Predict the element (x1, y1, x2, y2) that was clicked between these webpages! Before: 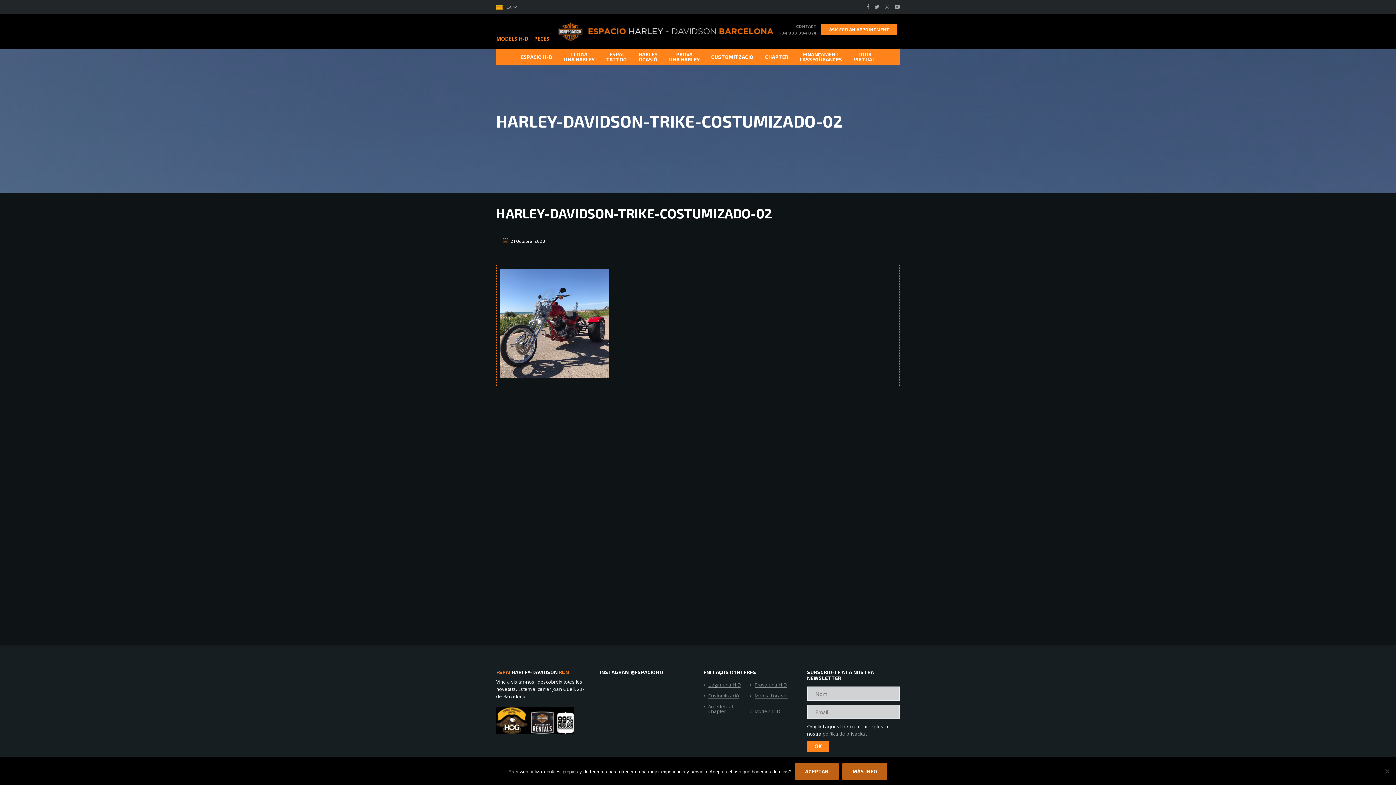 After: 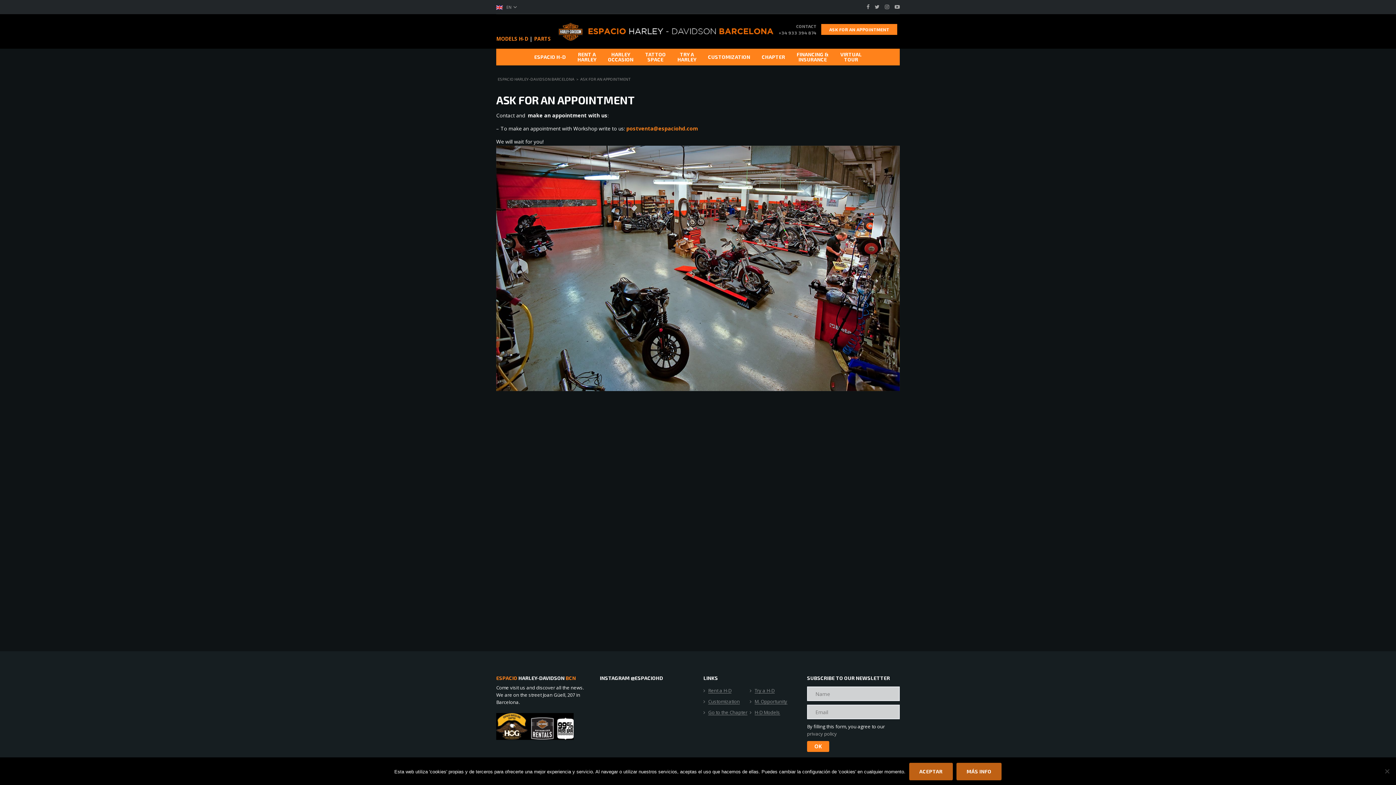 Action: label: ASK FOR AN APPOINTMENT bbox: (829, 26, 889, 31)